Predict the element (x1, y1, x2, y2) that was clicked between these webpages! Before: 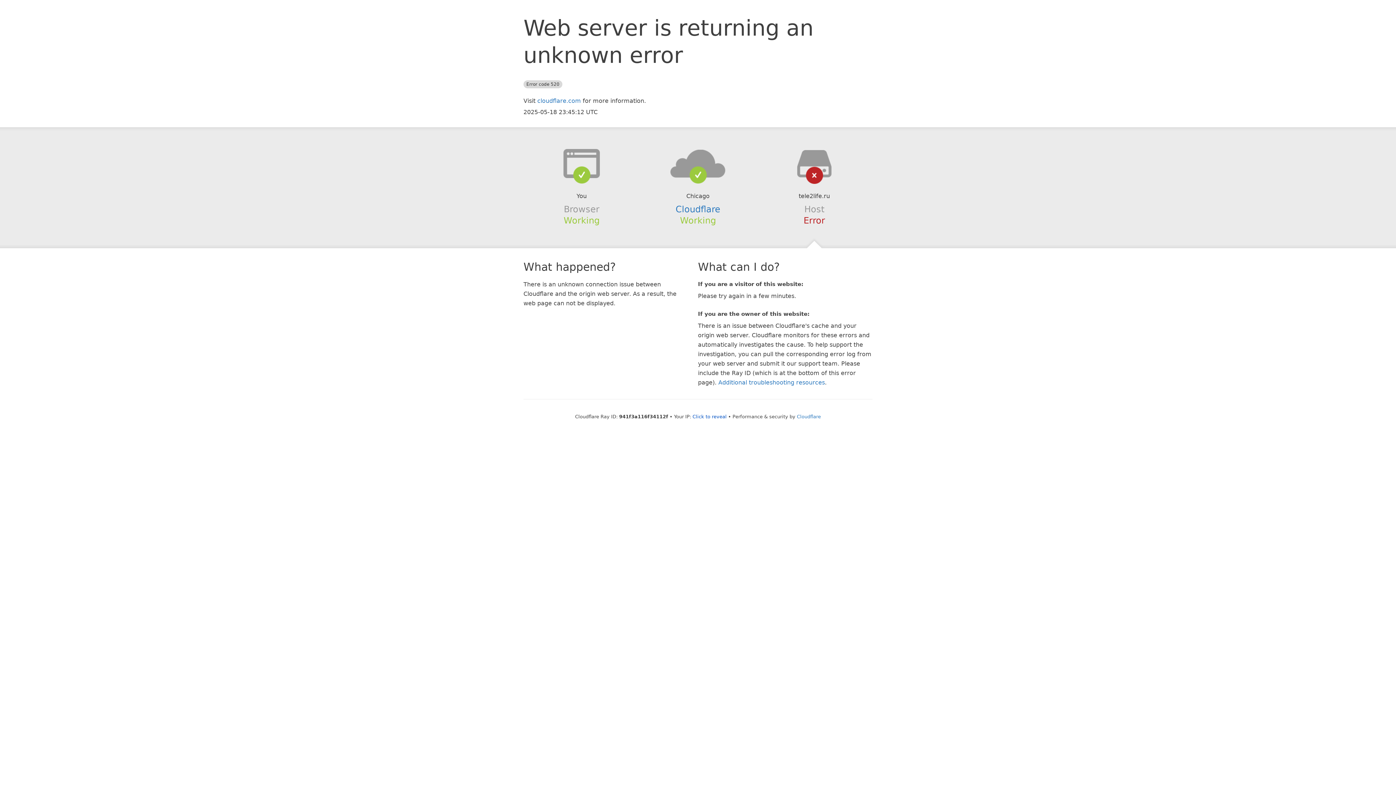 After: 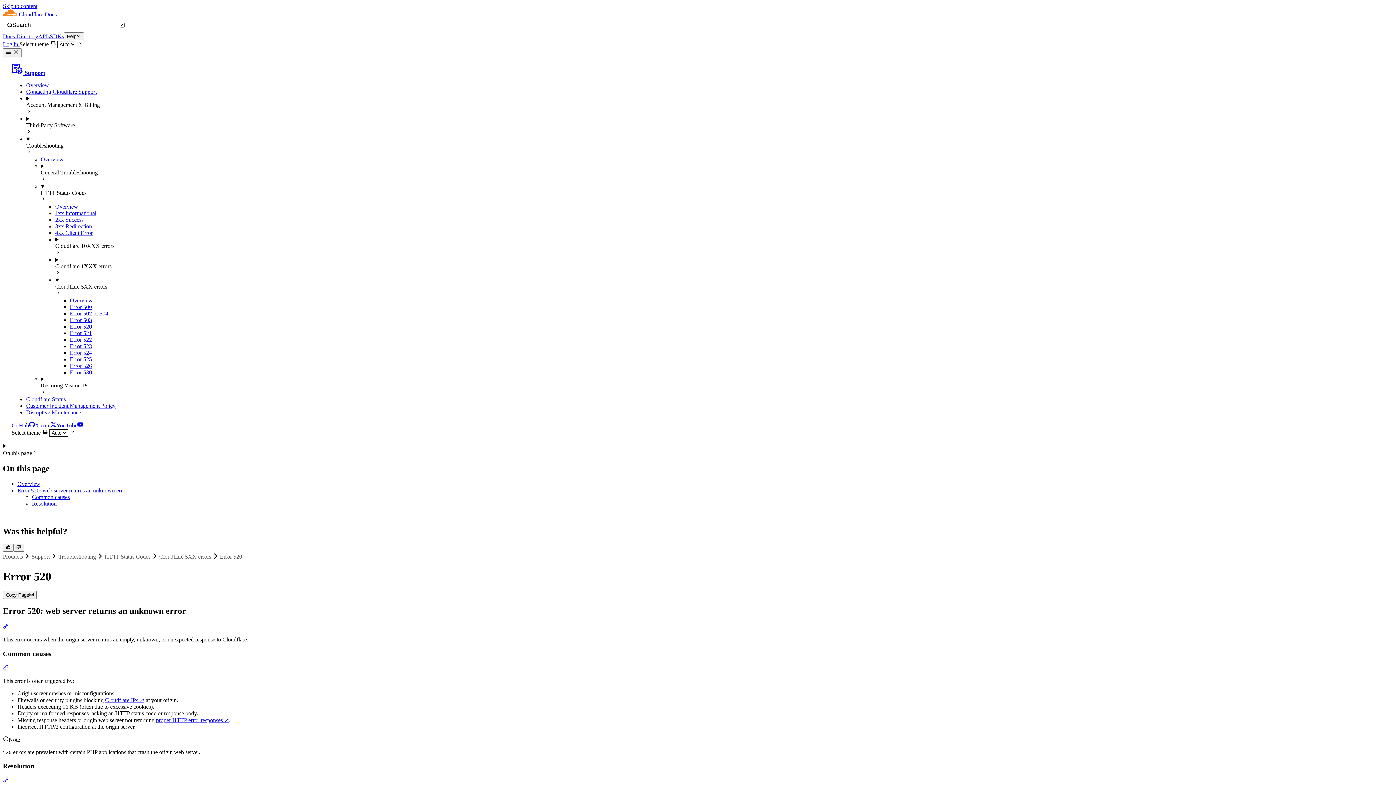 Action: bbox: (718, 379, 825, 386) label: Additional troubleshooting resources